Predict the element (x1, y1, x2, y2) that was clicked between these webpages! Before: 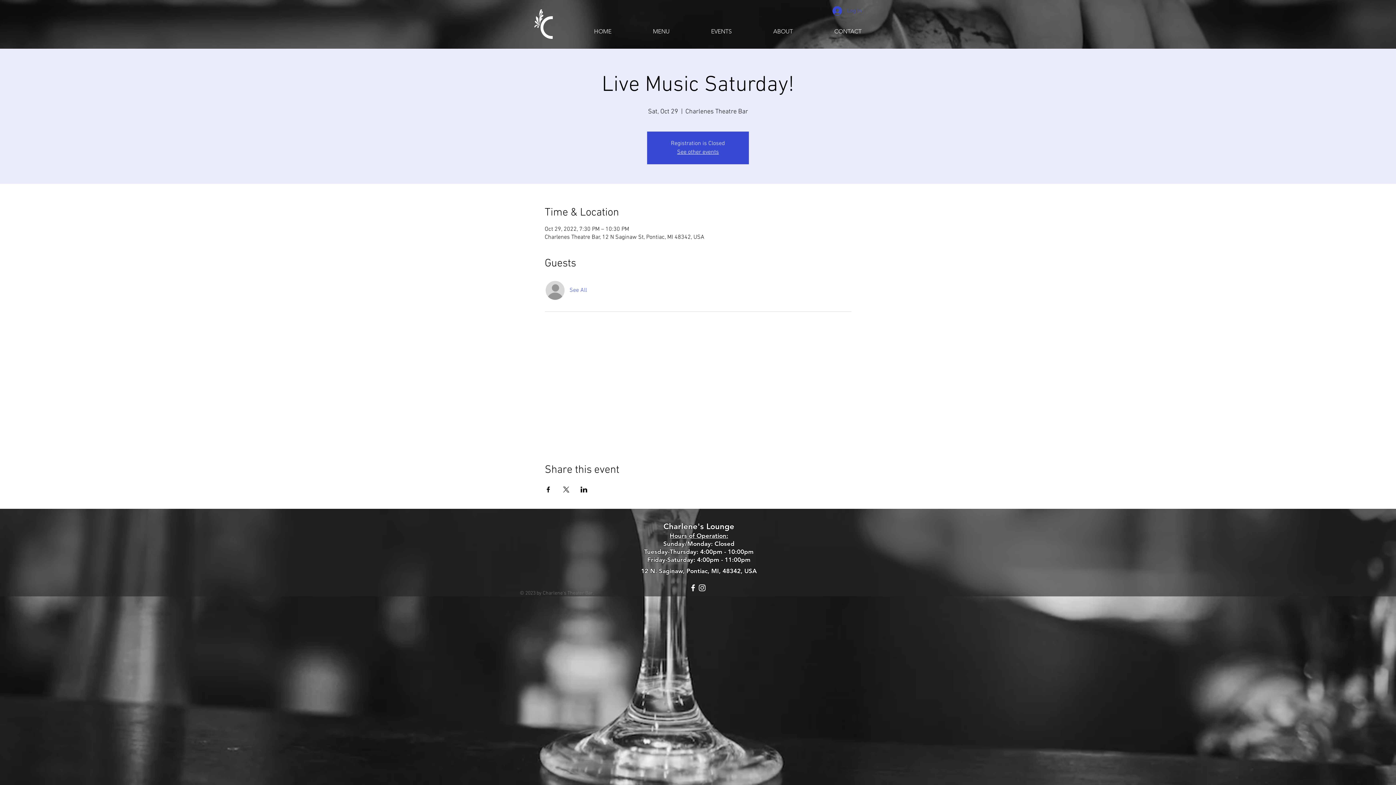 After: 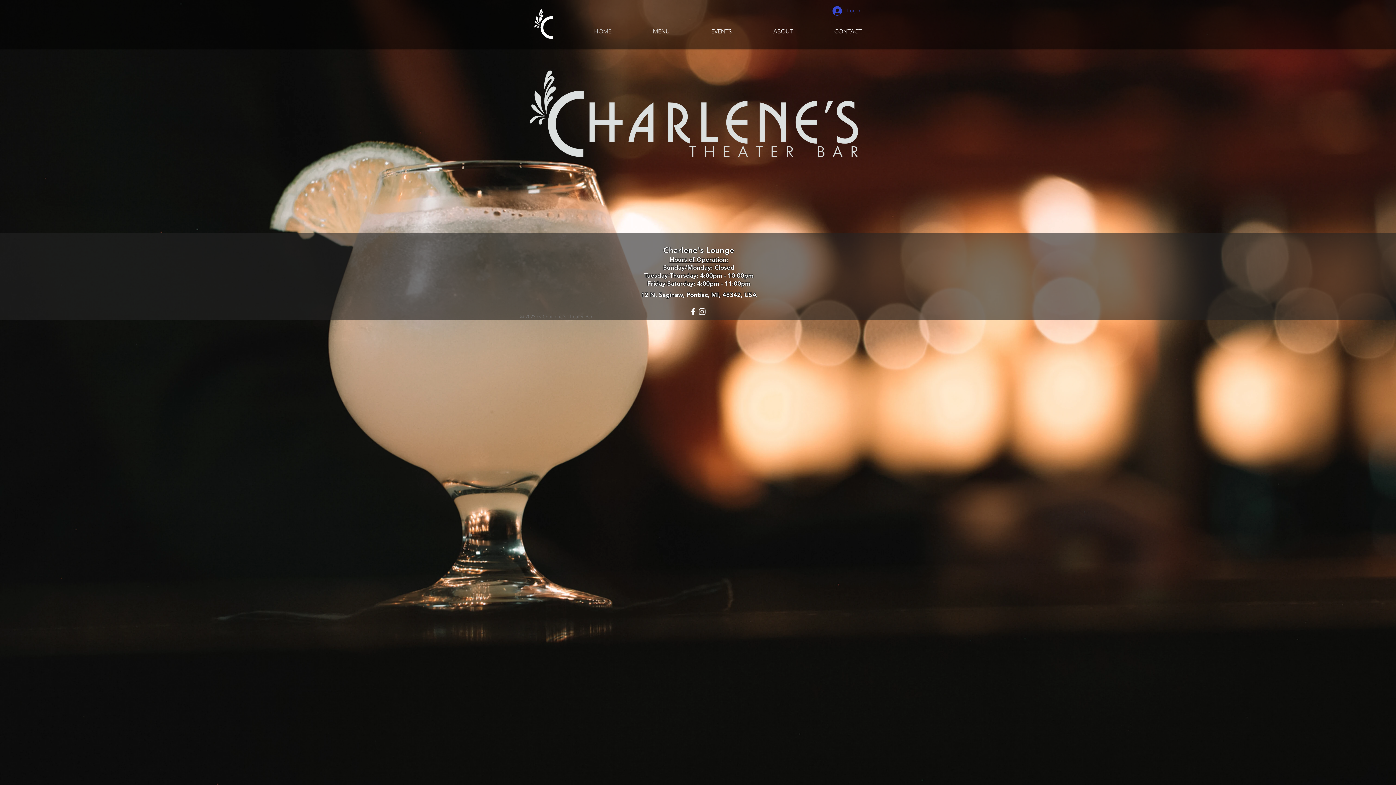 Action: label: HOME bbox: (558, 26, 617, 36)